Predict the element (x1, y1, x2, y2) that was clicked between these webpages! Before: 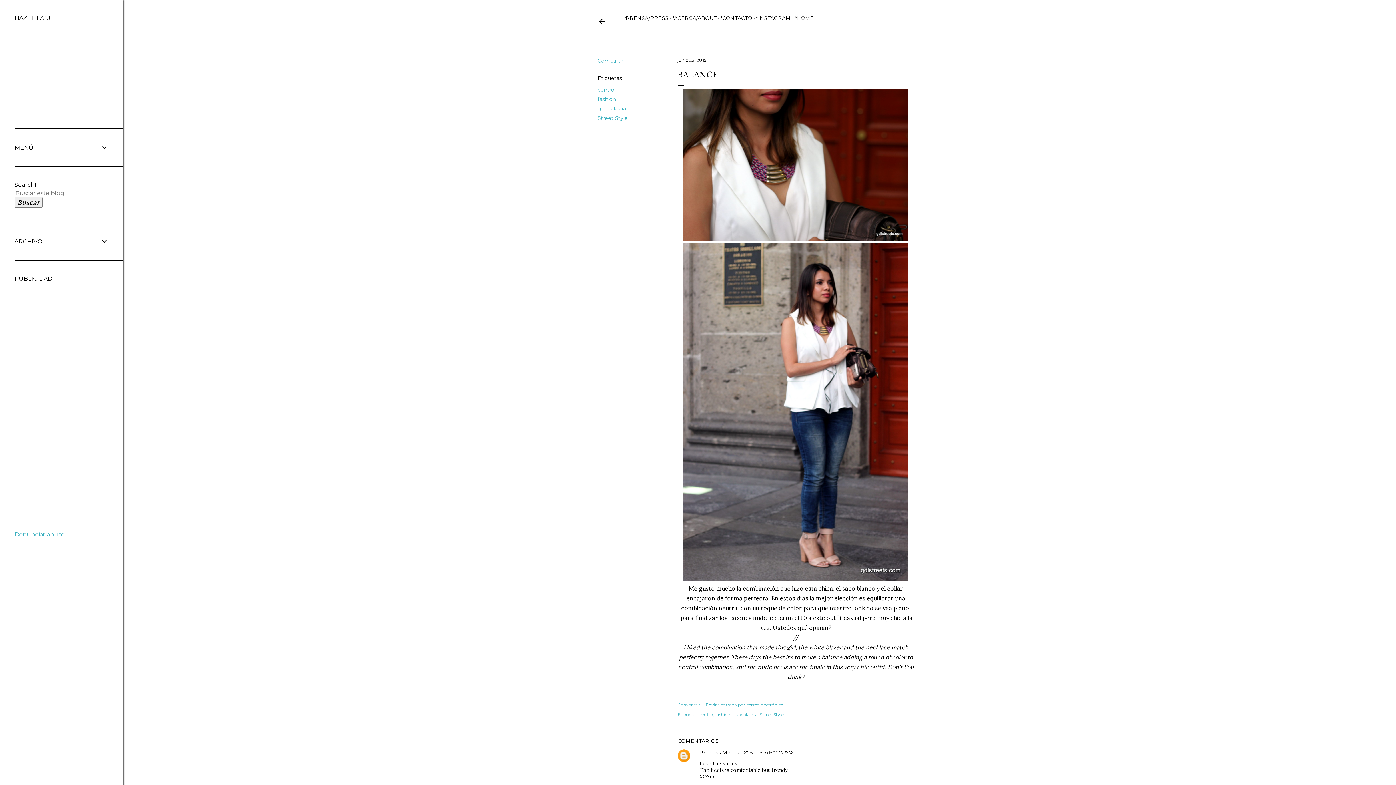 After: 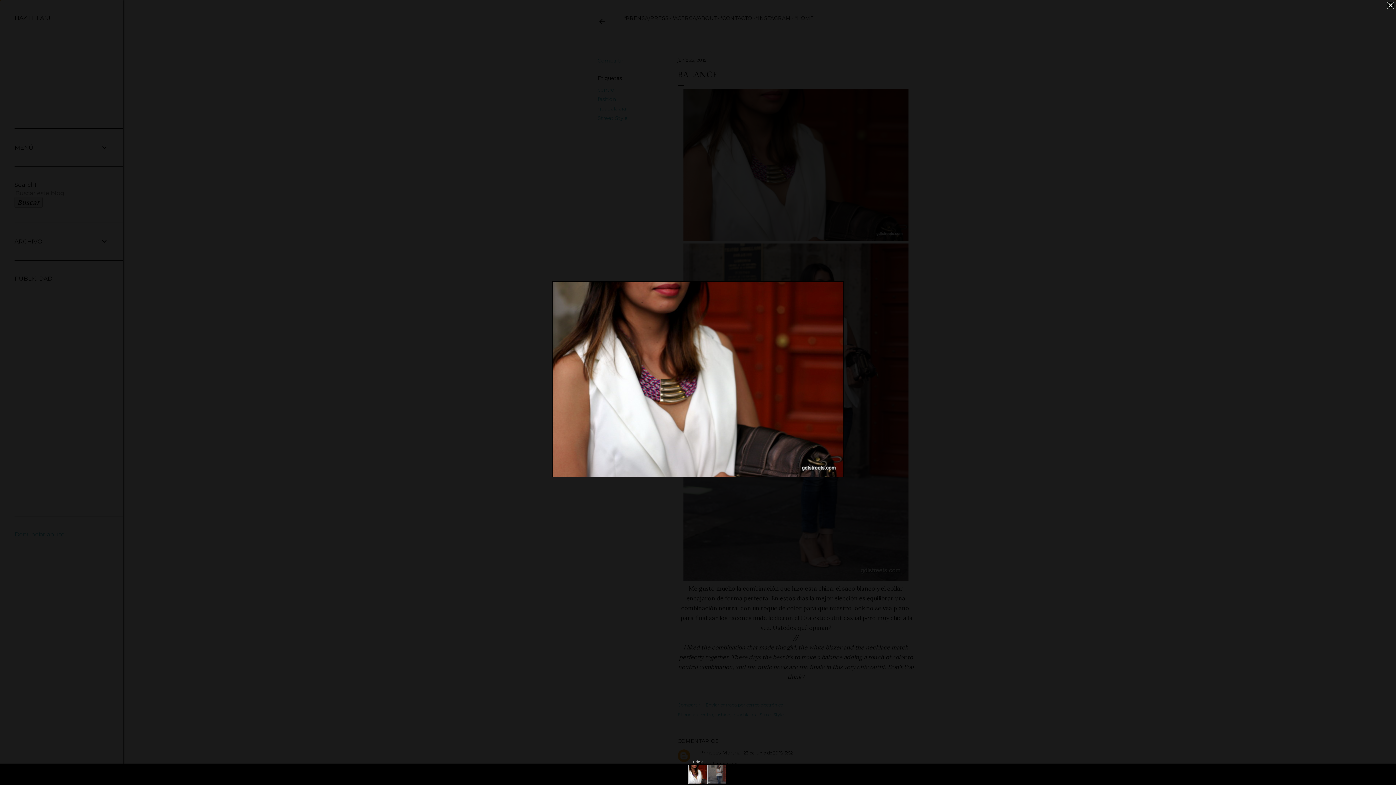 Action: bbox: (683, 89, 908, 243)